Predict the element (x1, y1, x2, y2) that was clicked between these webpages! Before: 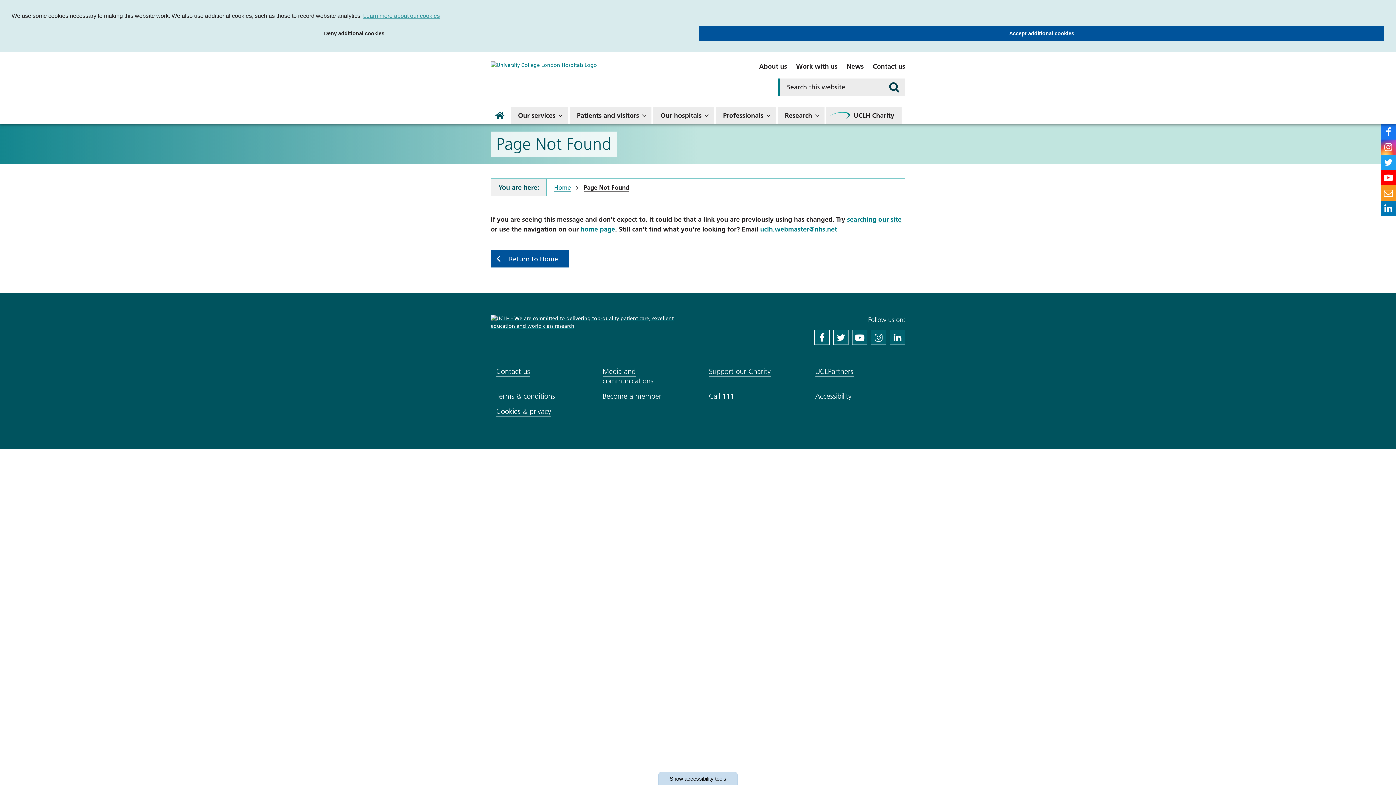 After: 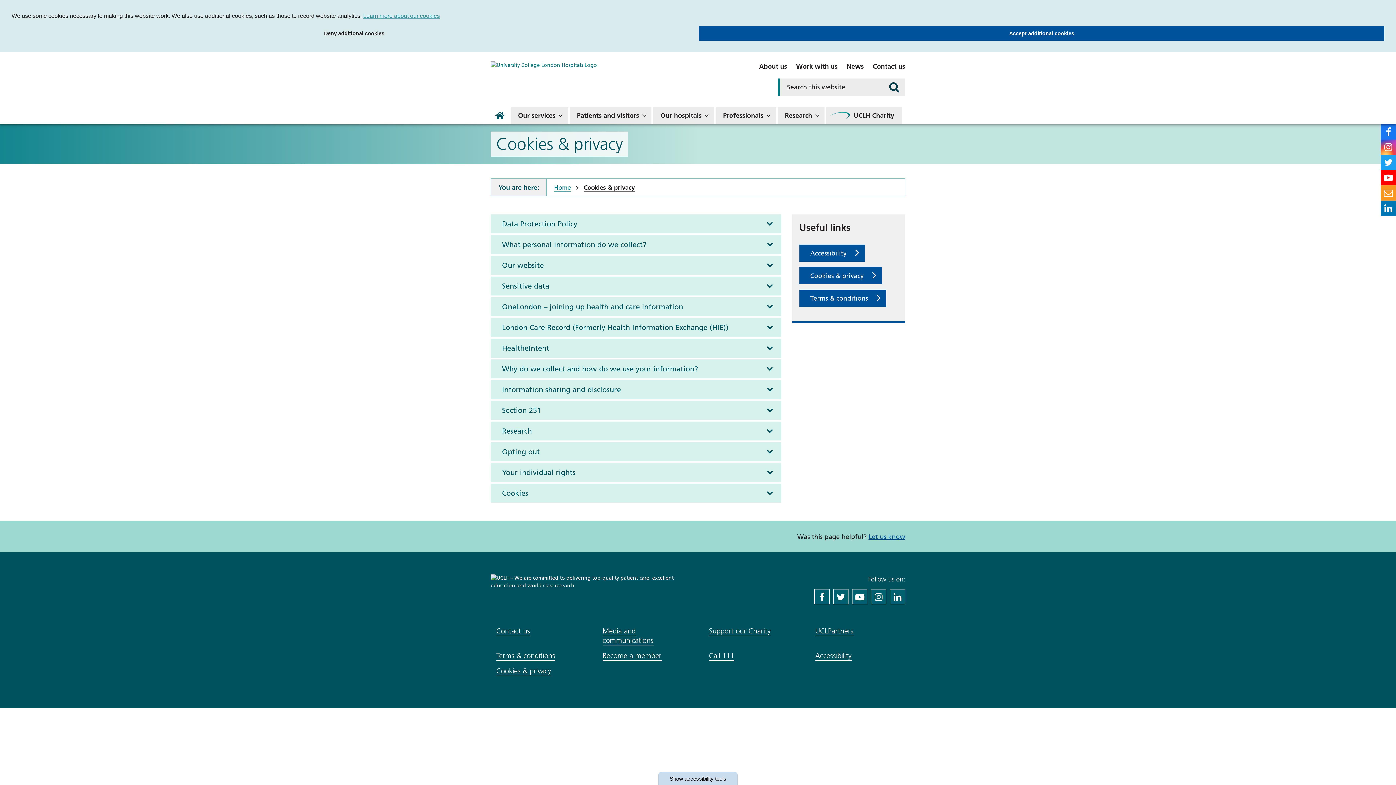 Action: bbox: (363, 11, 440, 20) label: learn more about cookies